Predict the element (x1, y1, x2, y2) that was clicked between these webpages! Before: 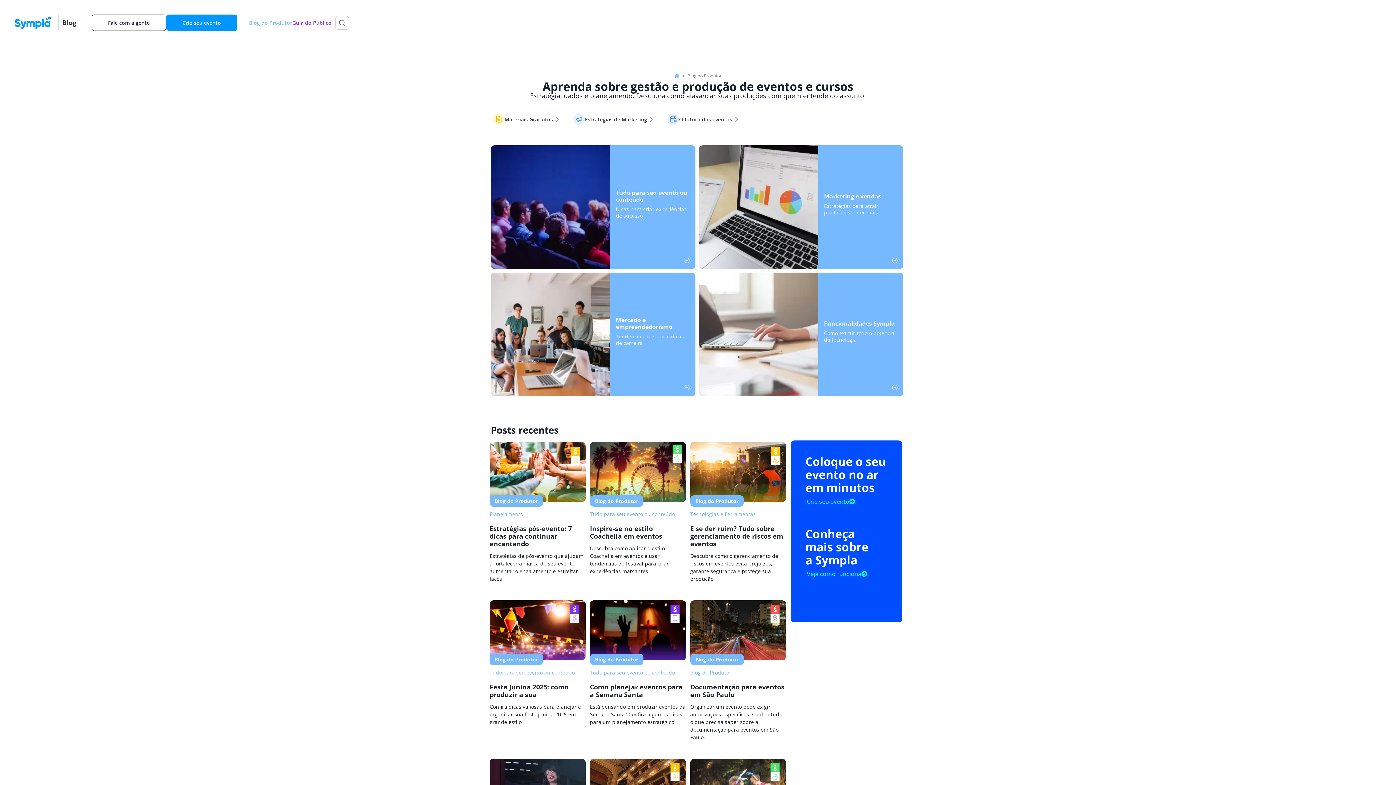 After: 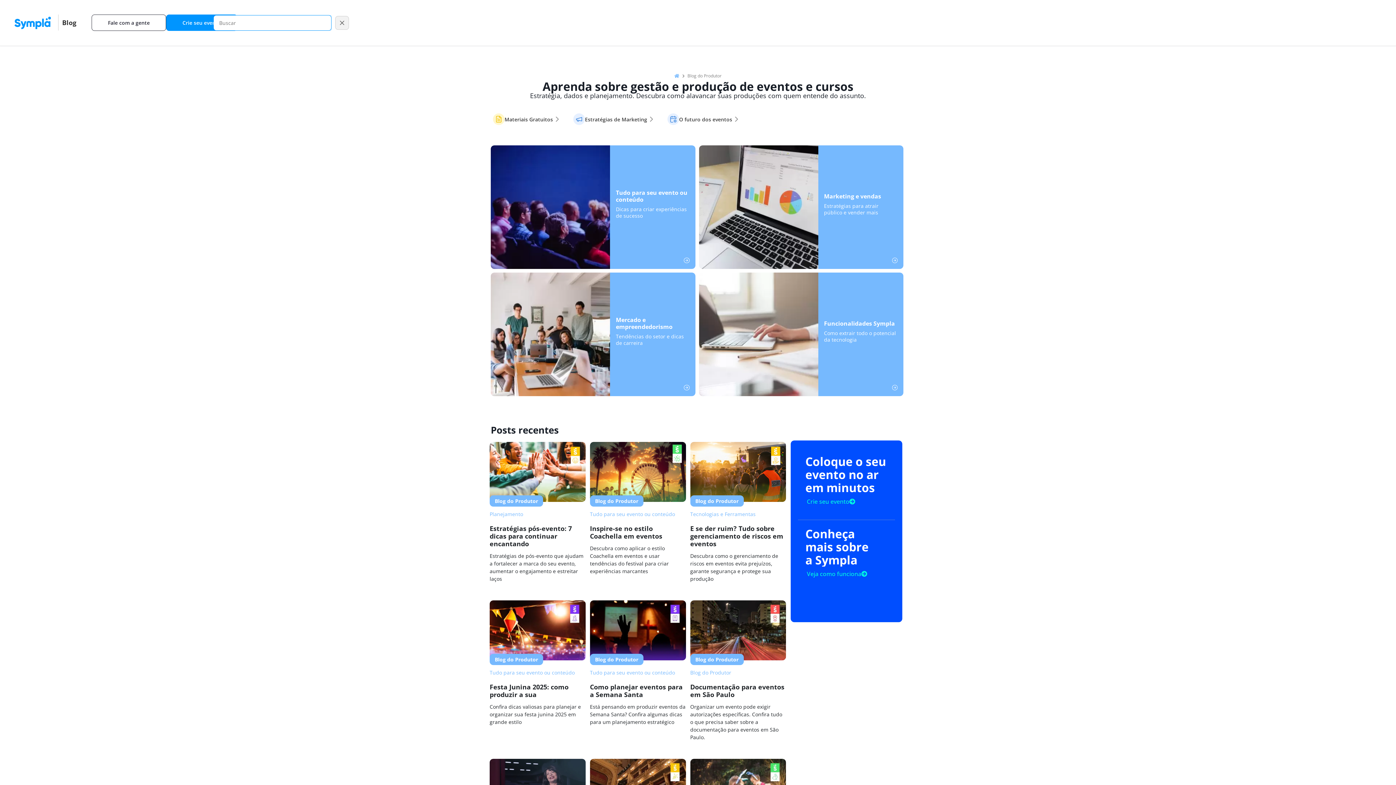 Action: label: Pesquisar bbox: (335, 16, 349, 29)